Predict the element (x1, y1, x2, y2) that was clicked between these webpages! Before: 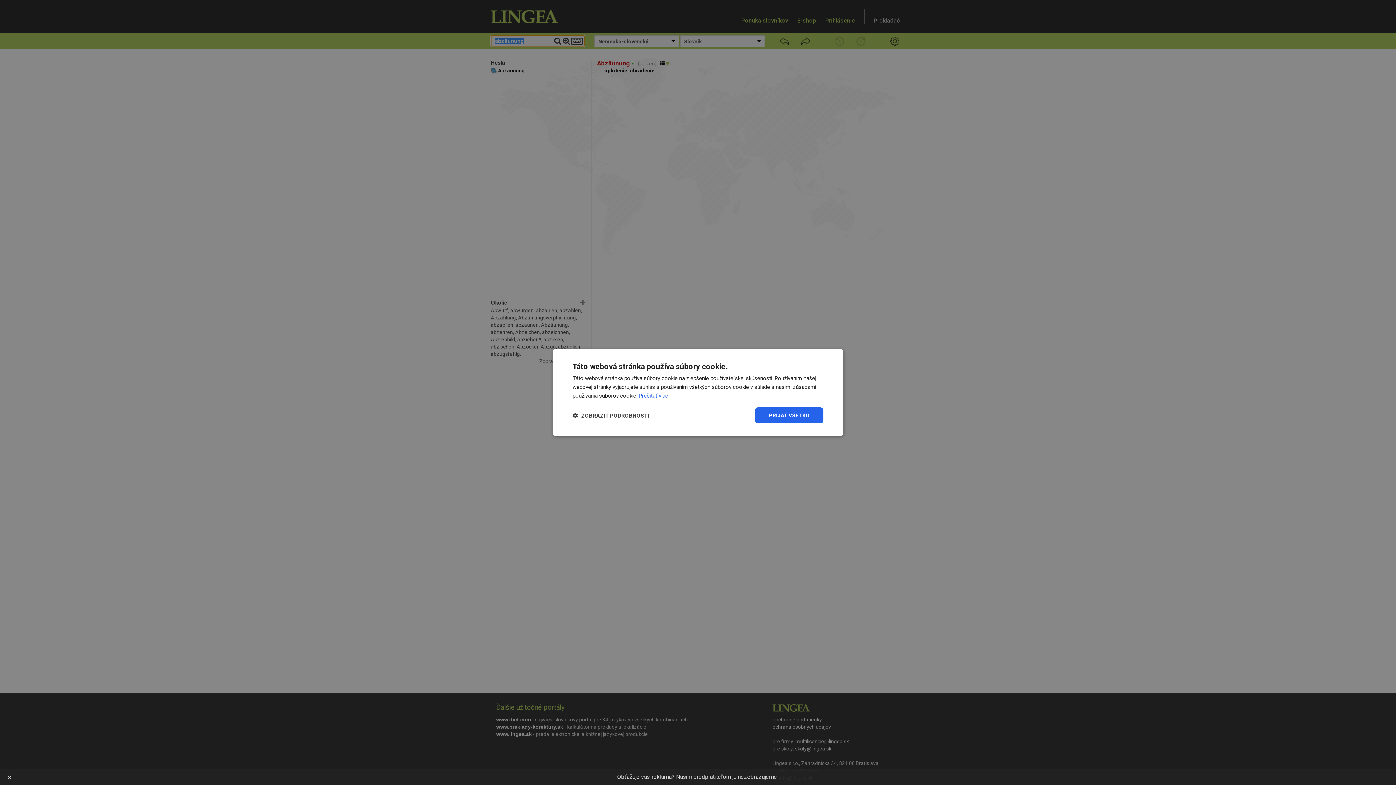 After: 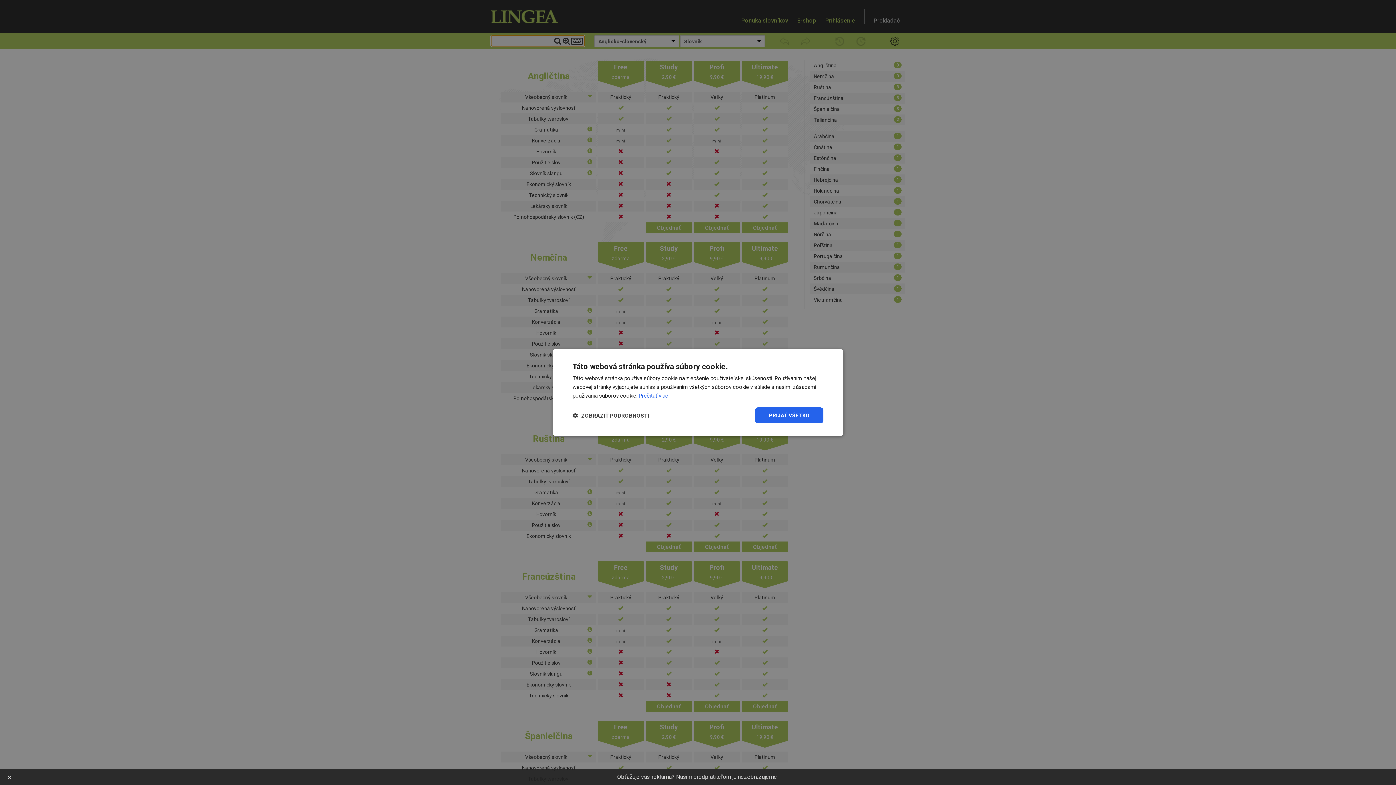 Action: bbox: (617, 773, 779, 780) label: Obťažuje vás reklama? Našim predplatiteľom ju nezobrazujeme!